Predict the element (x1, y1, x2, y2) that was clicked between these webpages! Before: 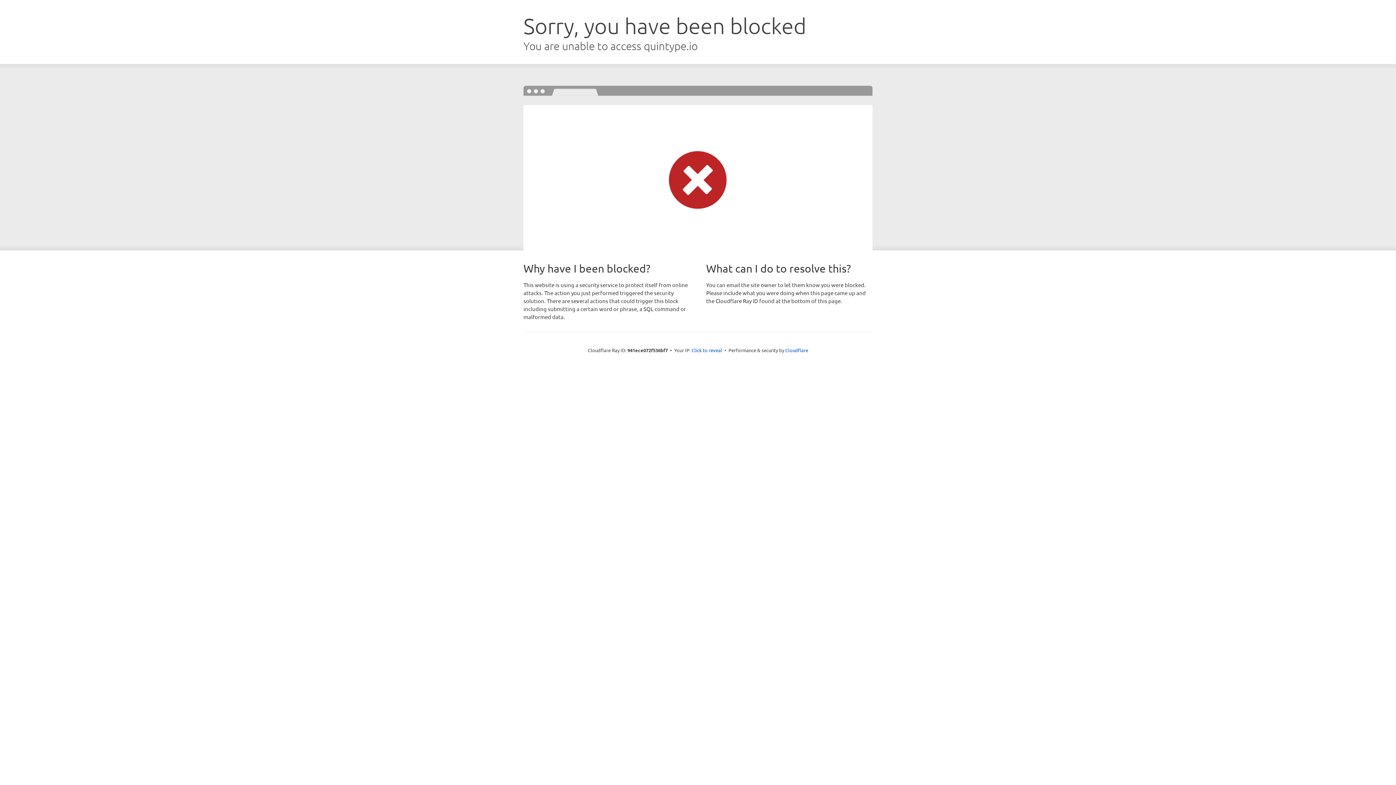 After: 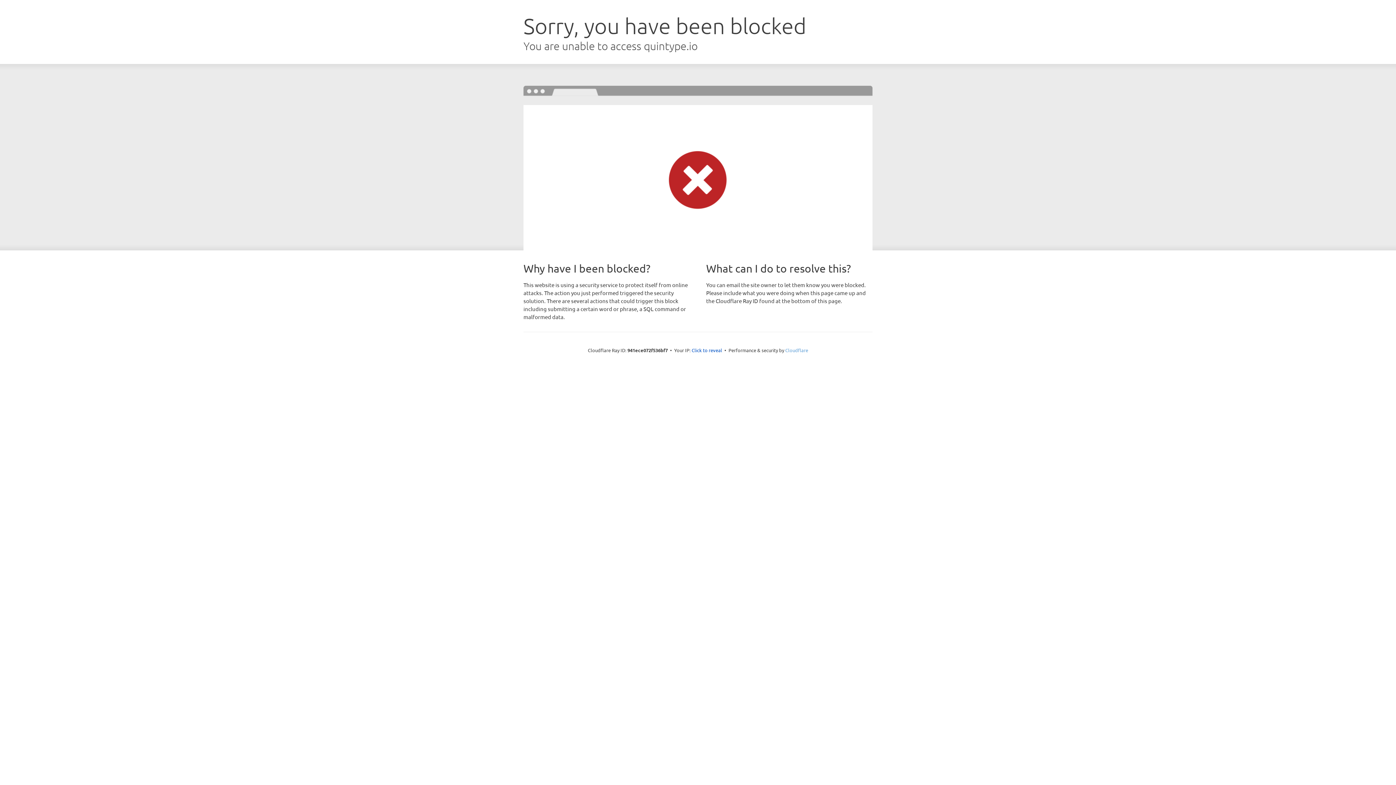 Action: bbox: (785, 347, 808, 353) label: Cloudflare